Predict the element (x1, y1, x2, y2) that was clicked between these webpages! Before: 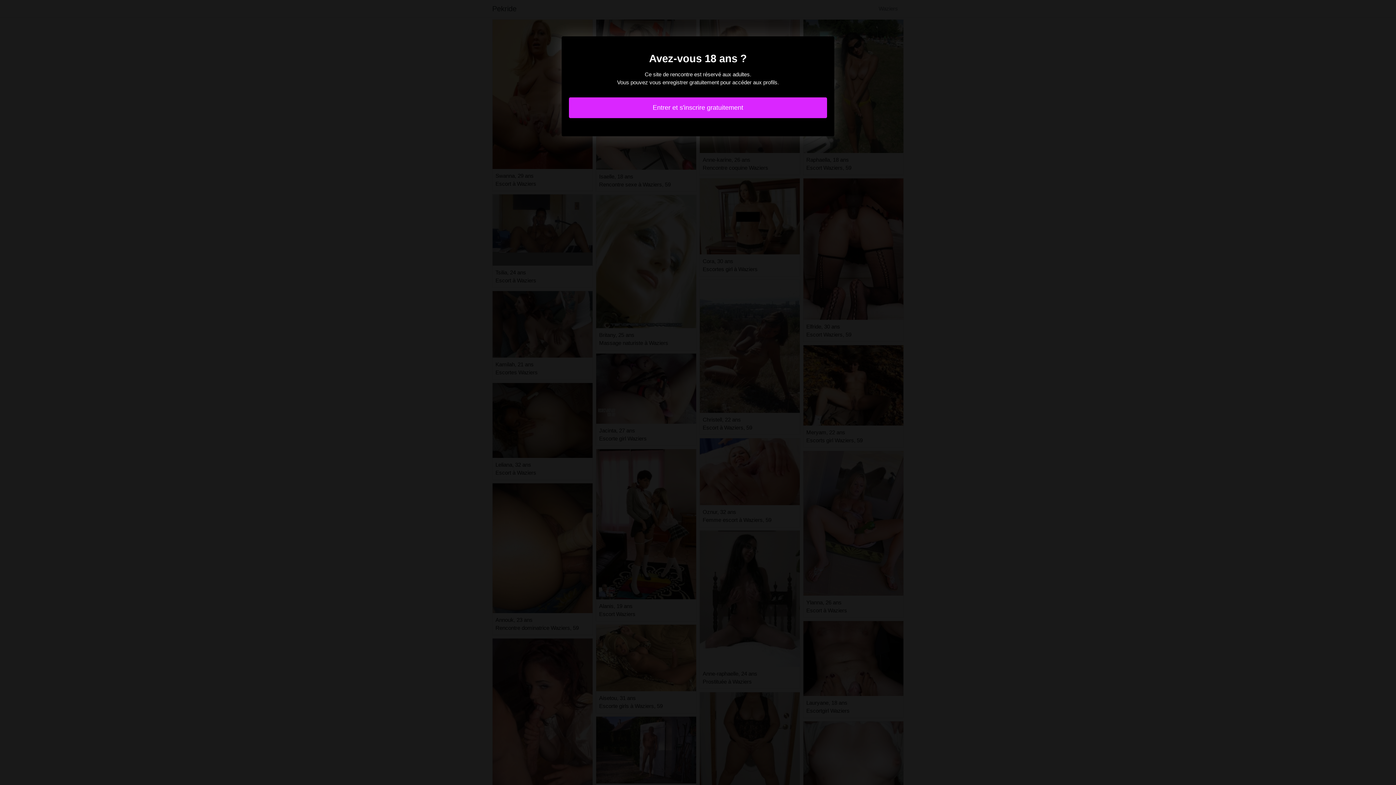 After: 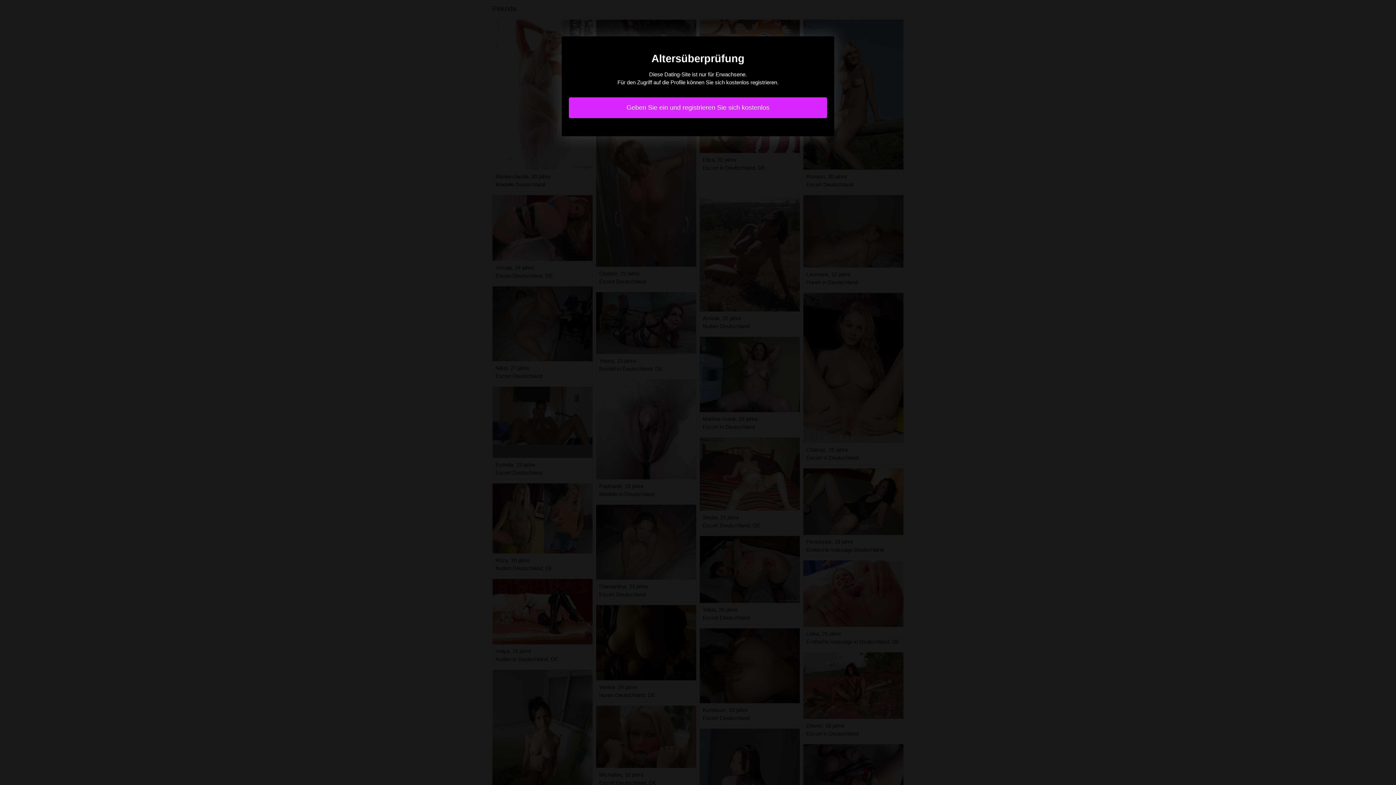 Action: bbox: (569, 97, 827, 118) label: Entrer et s'inscrire gratuitement